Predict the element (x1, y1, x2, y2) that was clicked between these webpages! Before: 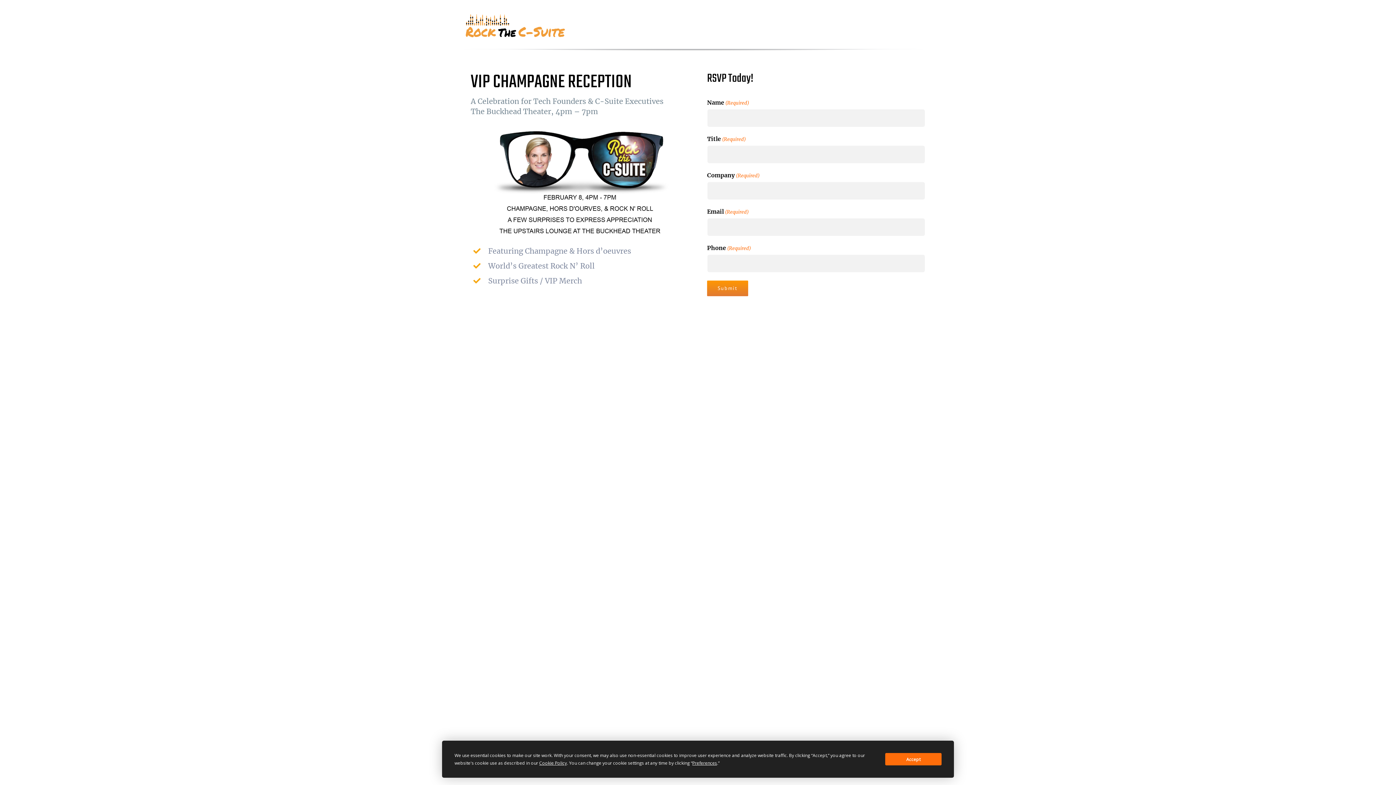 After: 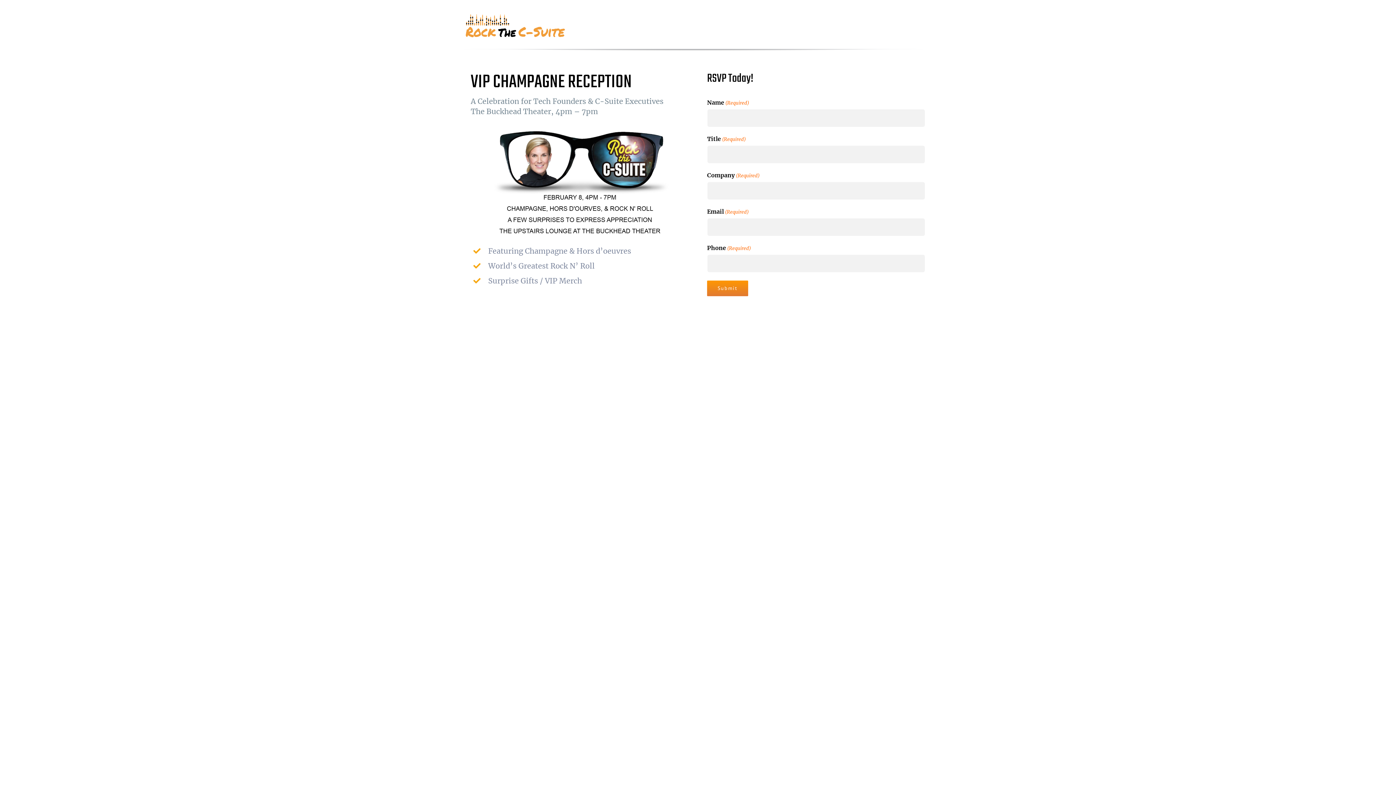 Action: bbox: (885, 753, 941, 765) label: Accept